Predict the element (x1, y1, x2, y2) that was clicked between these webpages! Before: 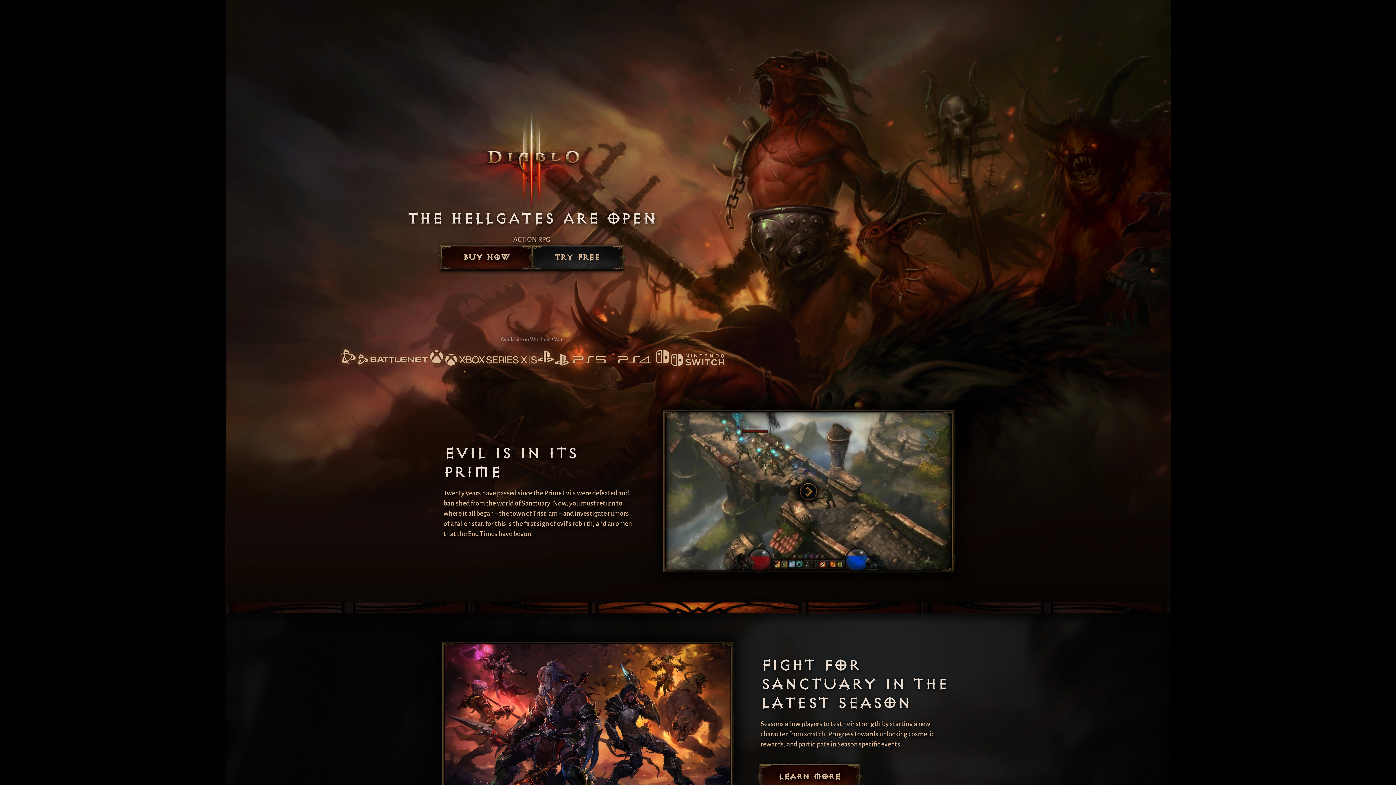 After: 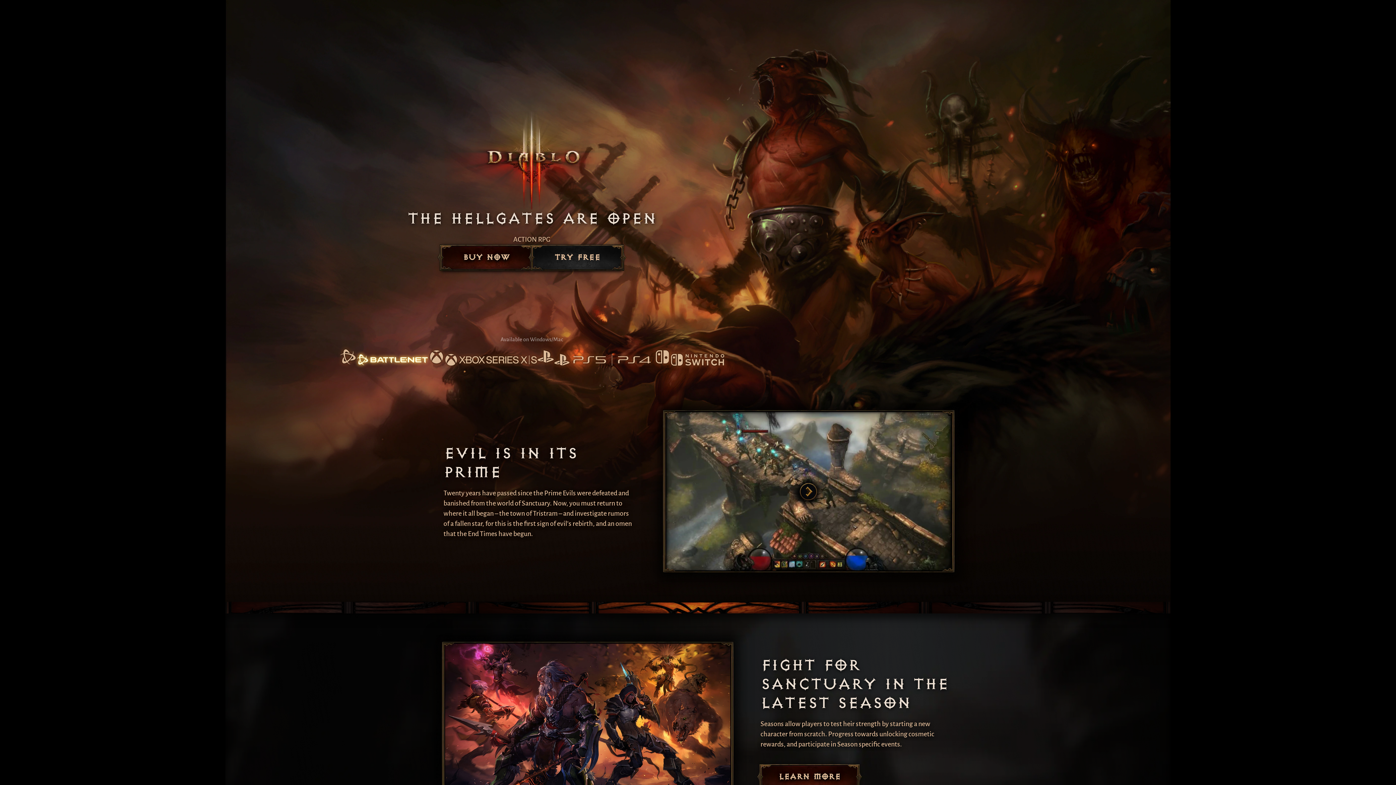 Action: bbox: (339, 348, 428, 367)